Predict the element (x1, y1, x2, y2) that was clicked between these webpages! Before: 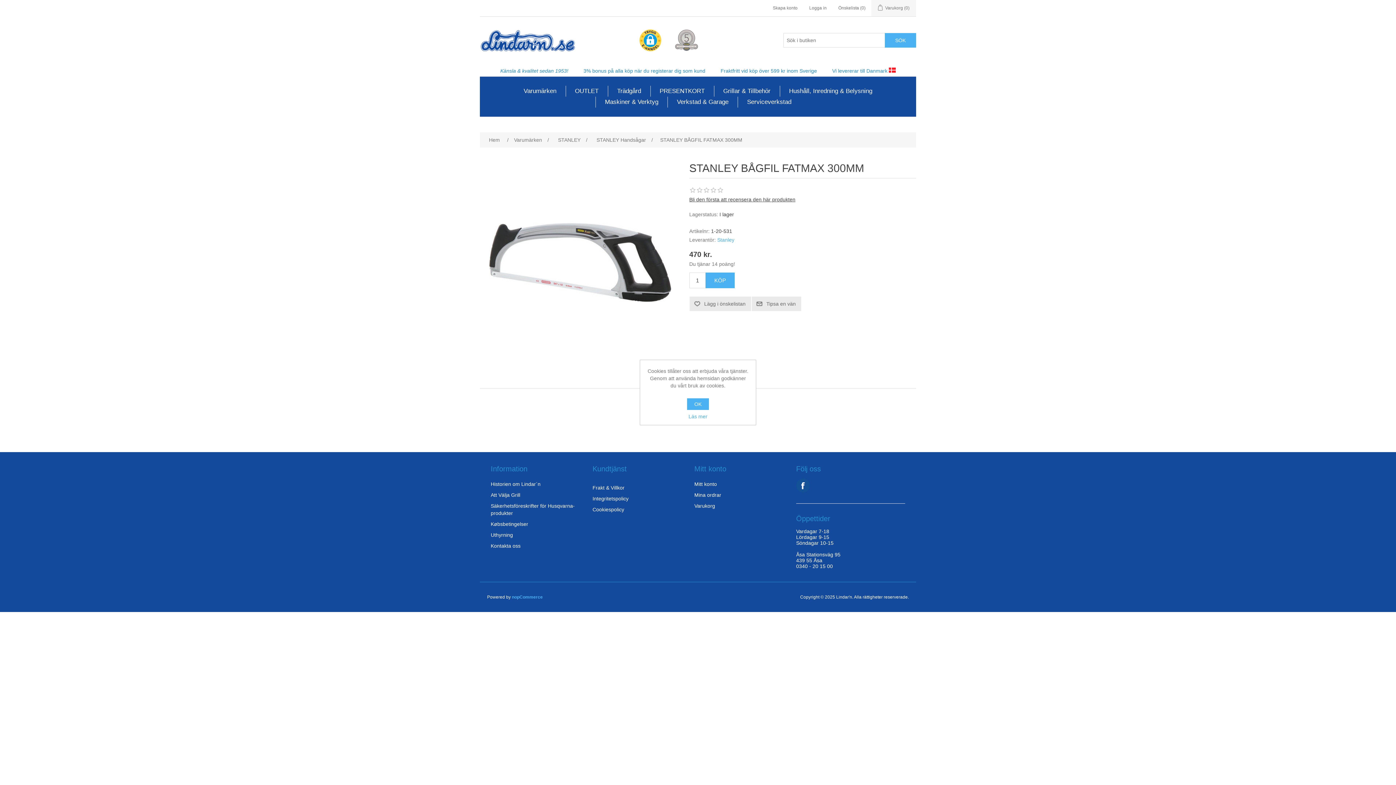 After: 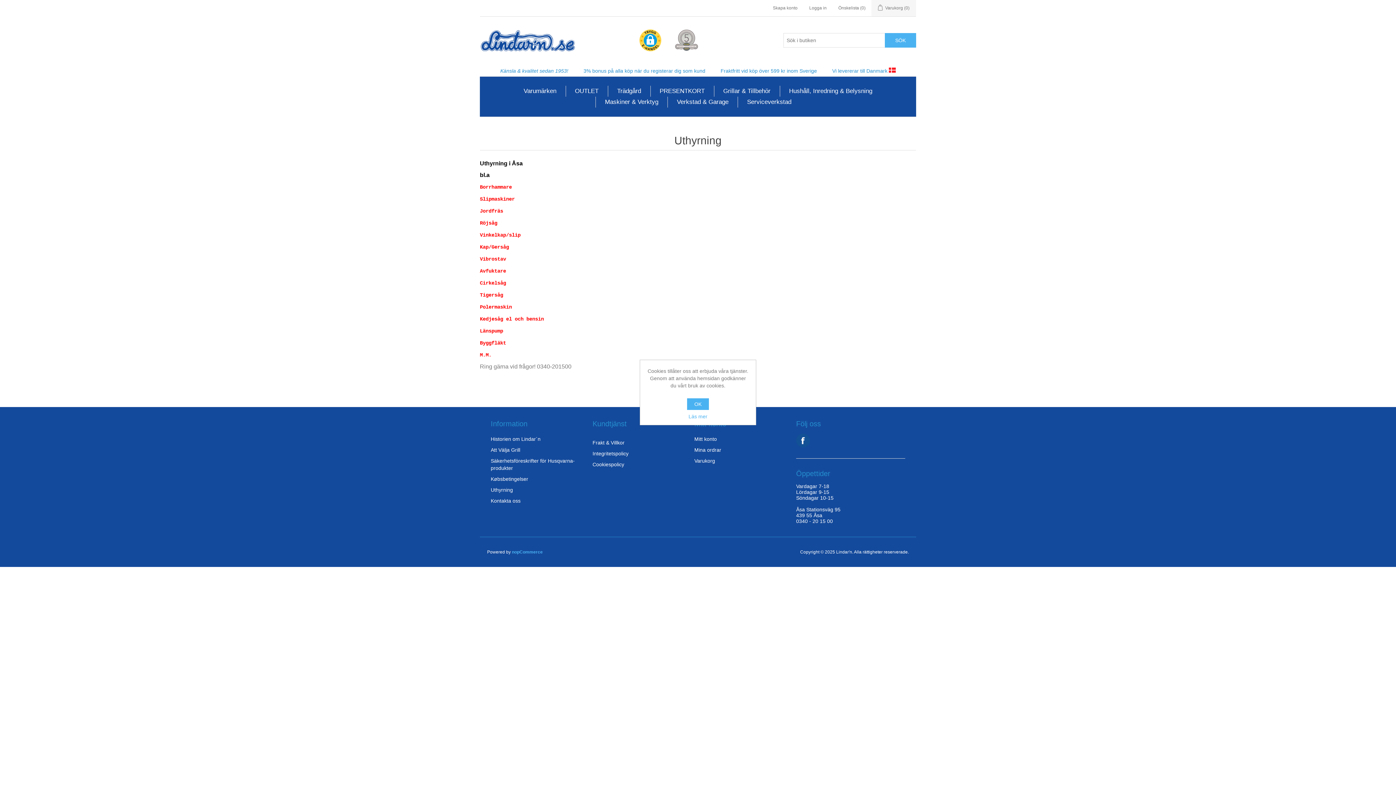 Action: label: Uthyrning bbox: (490, 532, 513, 538)